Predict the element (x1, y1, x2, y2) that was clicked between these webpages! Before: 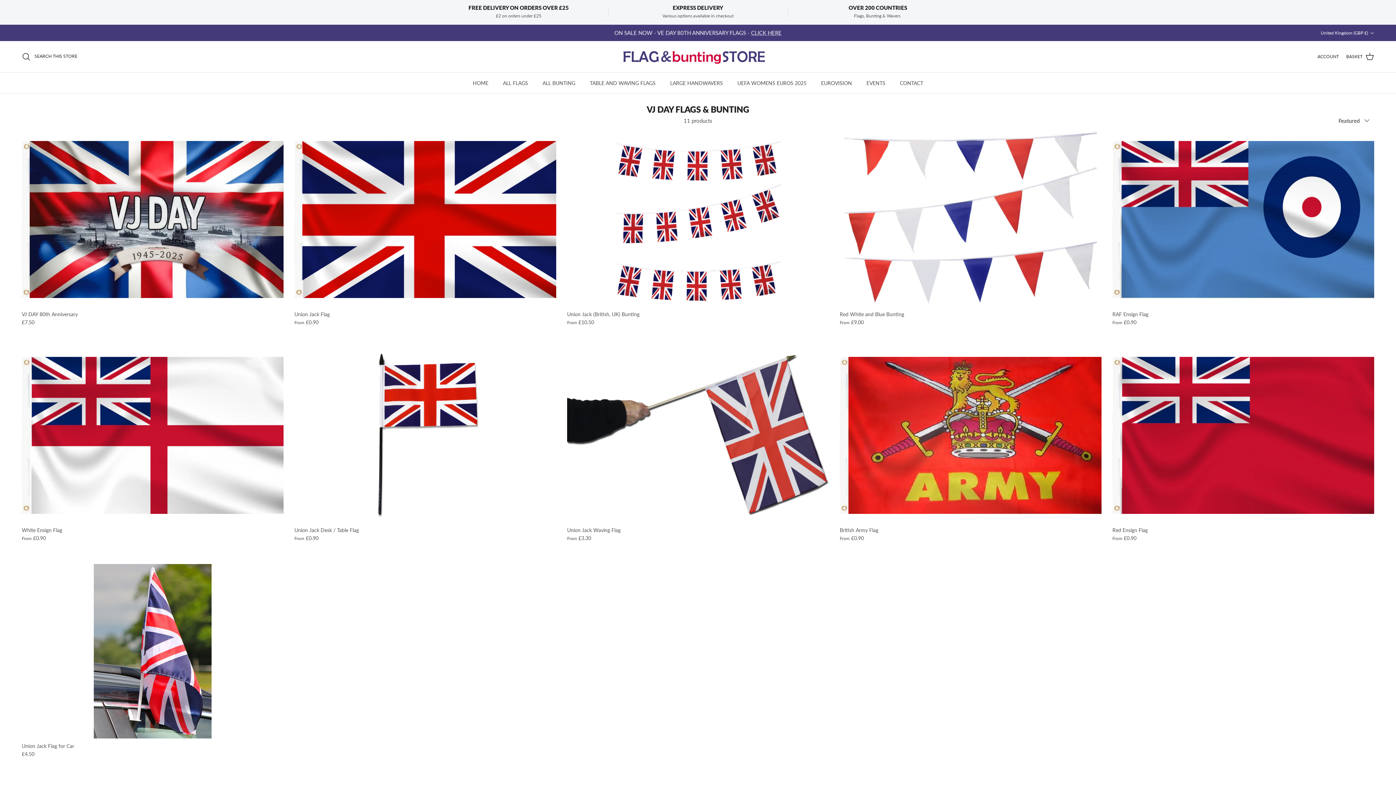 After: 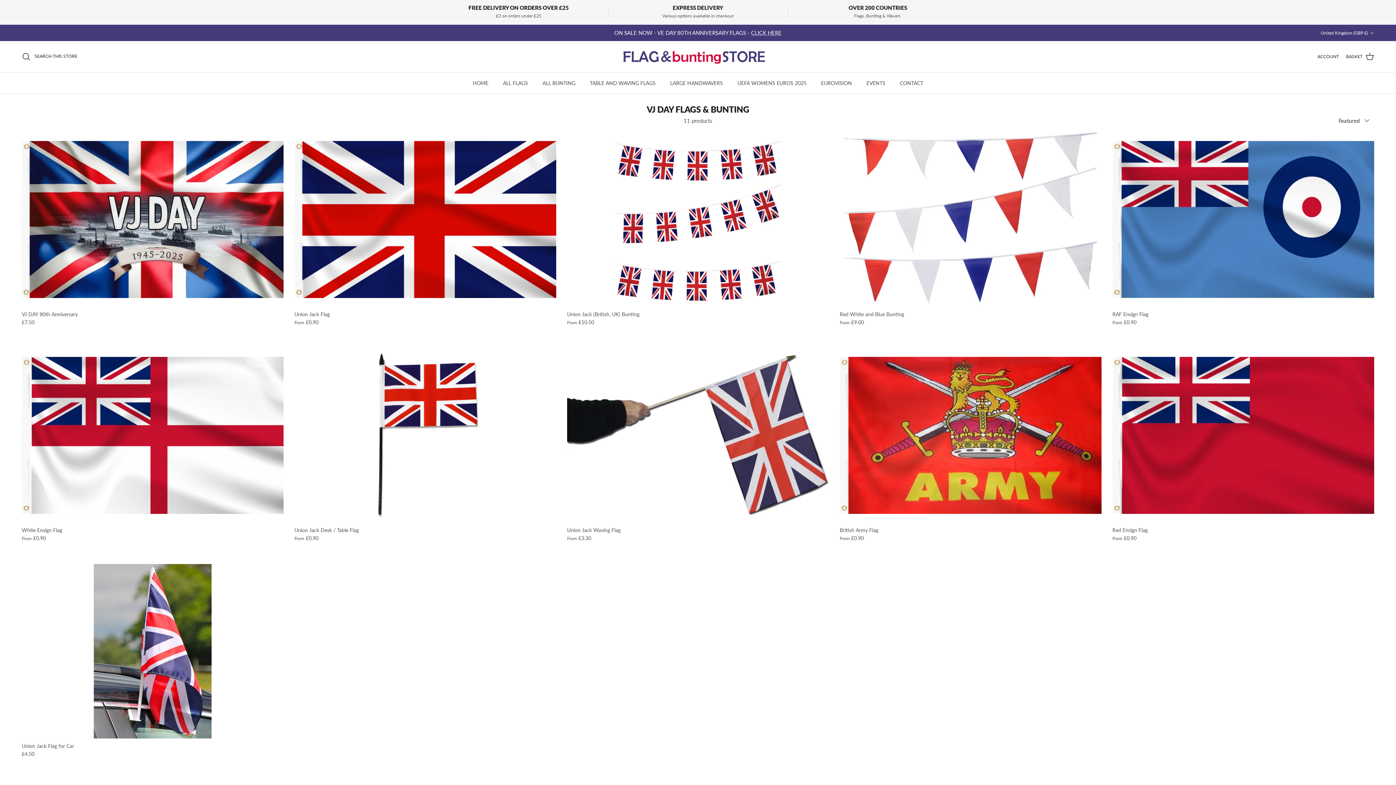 Action: bbox: (608, 4, 787, 18) label: EXPRESS DELIVERY
Various options available in checkout